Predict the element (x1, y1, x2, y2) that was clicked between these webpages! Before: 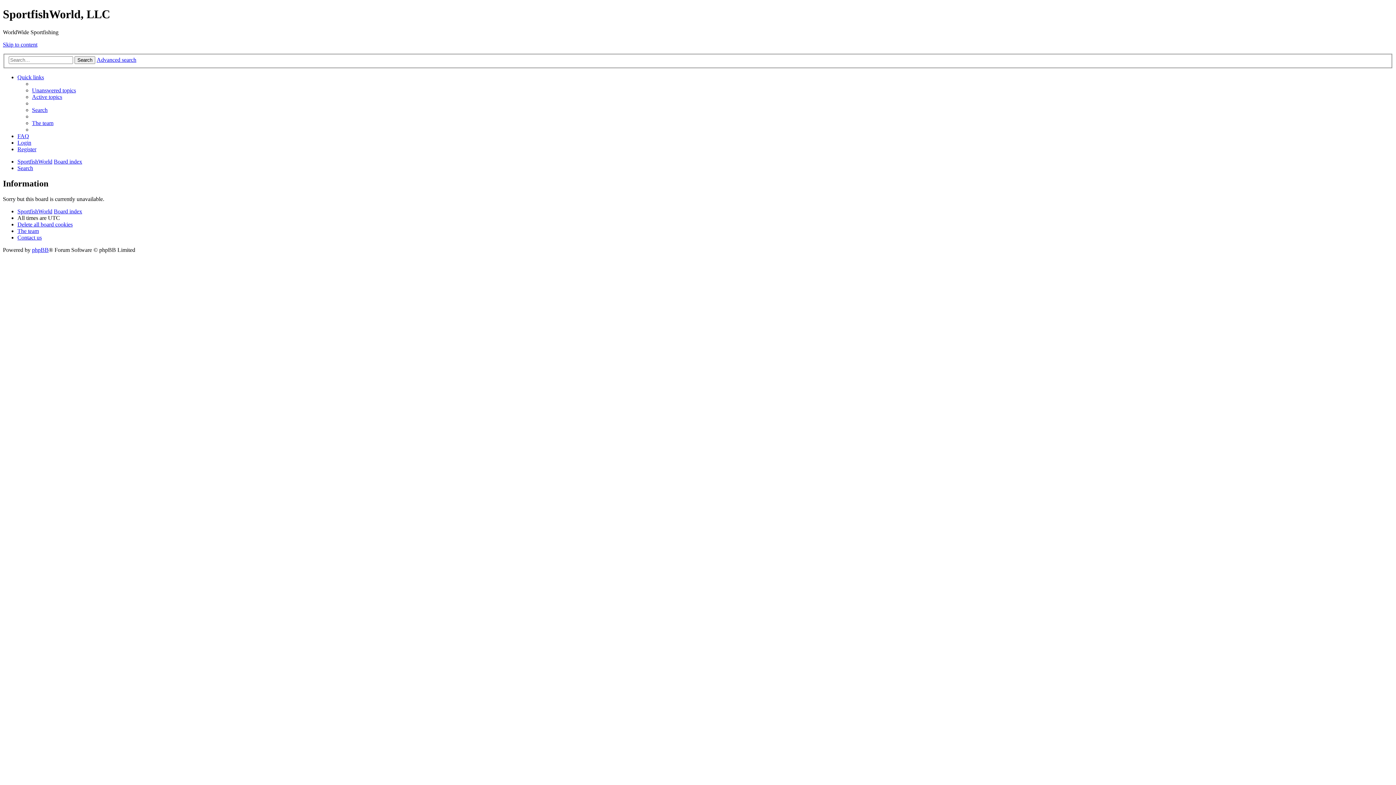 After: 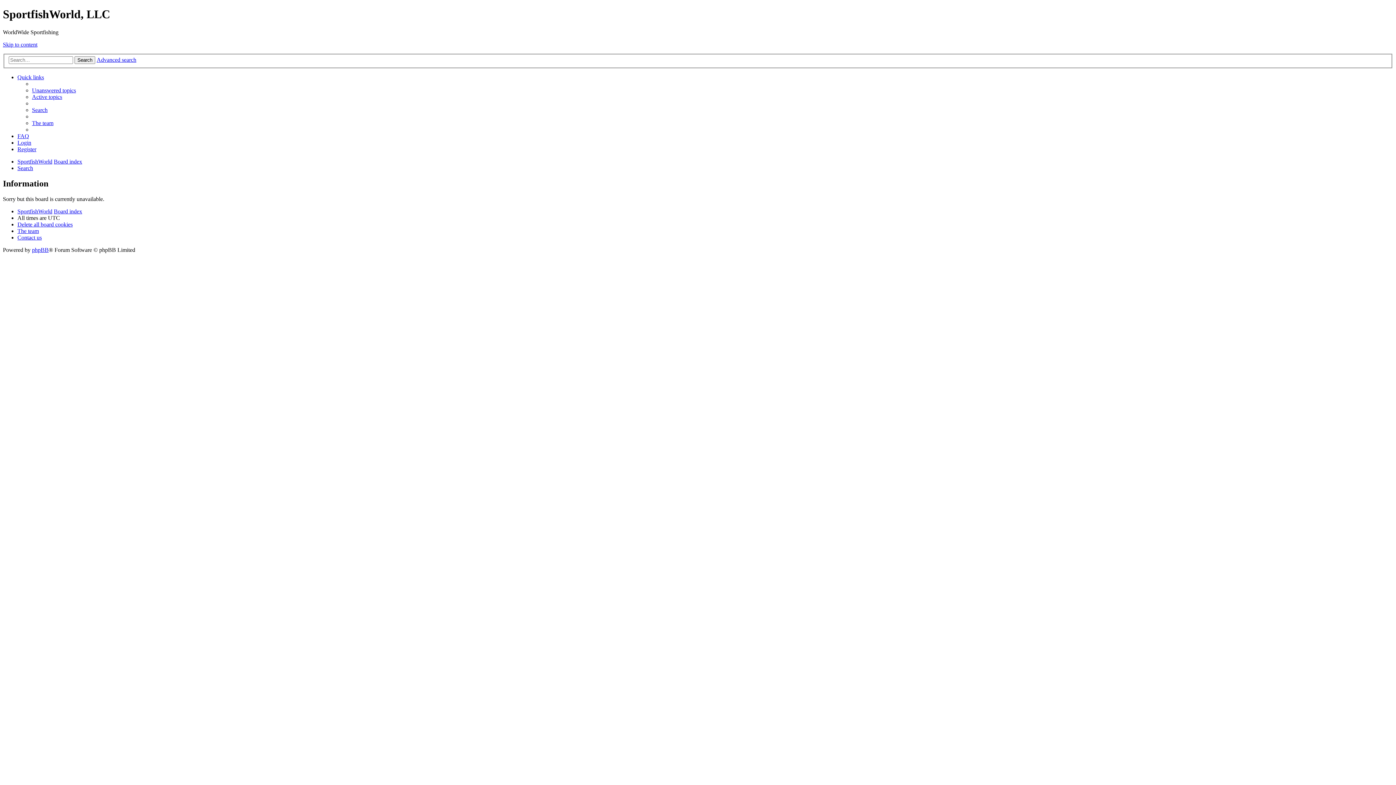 Action: label: Unanswered topics bbox: (32, 87, 76, 93)